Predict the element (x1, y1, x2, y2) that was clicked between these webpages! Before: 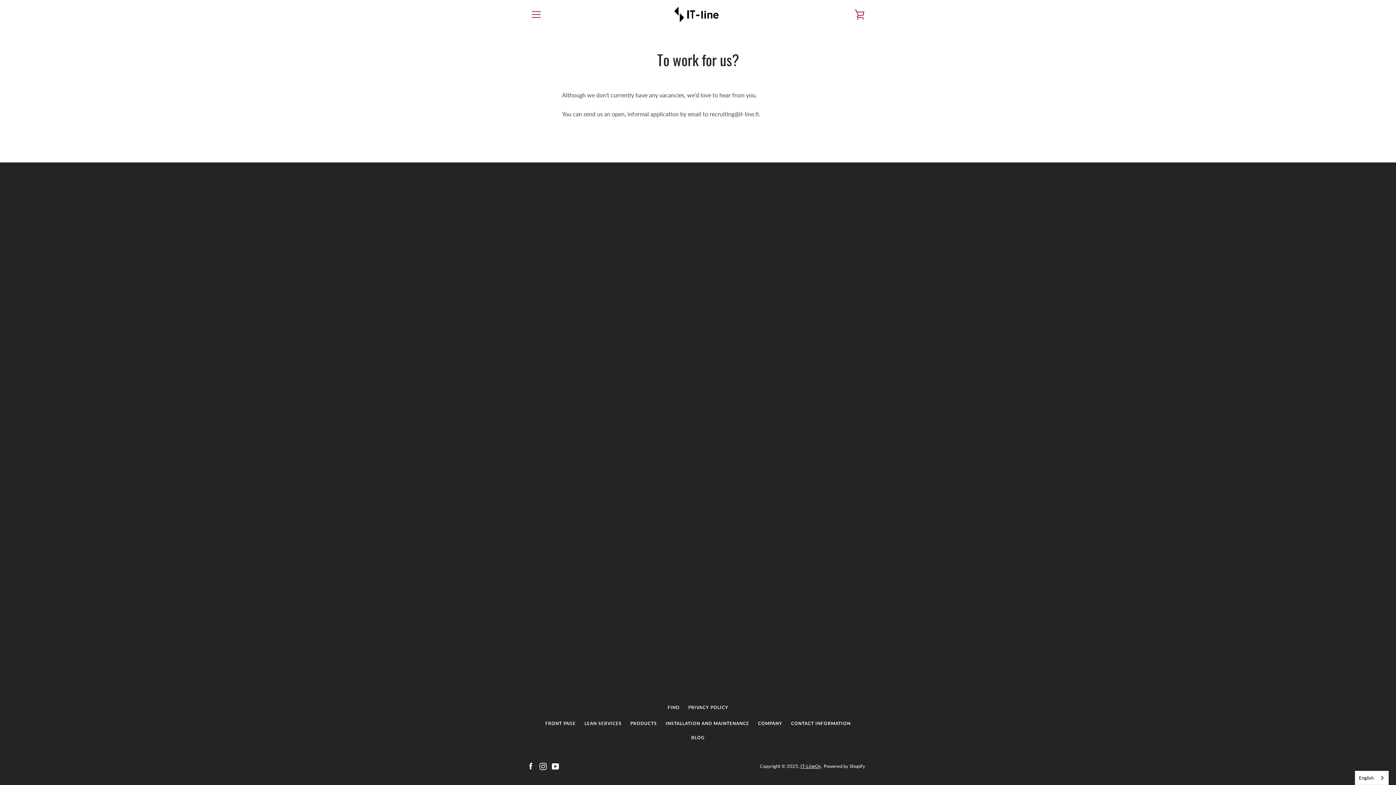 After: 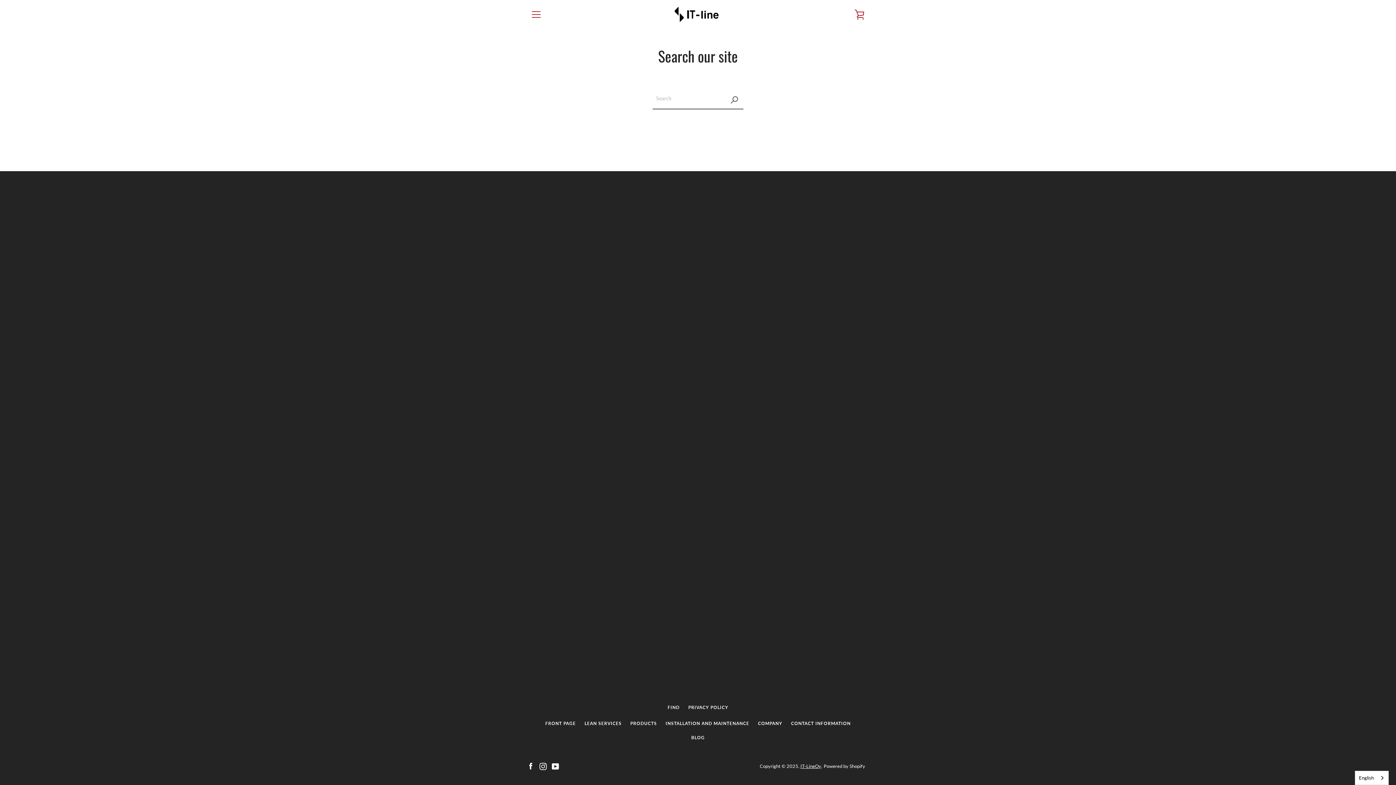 Action: bbox: (667, 705, 679, 710) label: FIND